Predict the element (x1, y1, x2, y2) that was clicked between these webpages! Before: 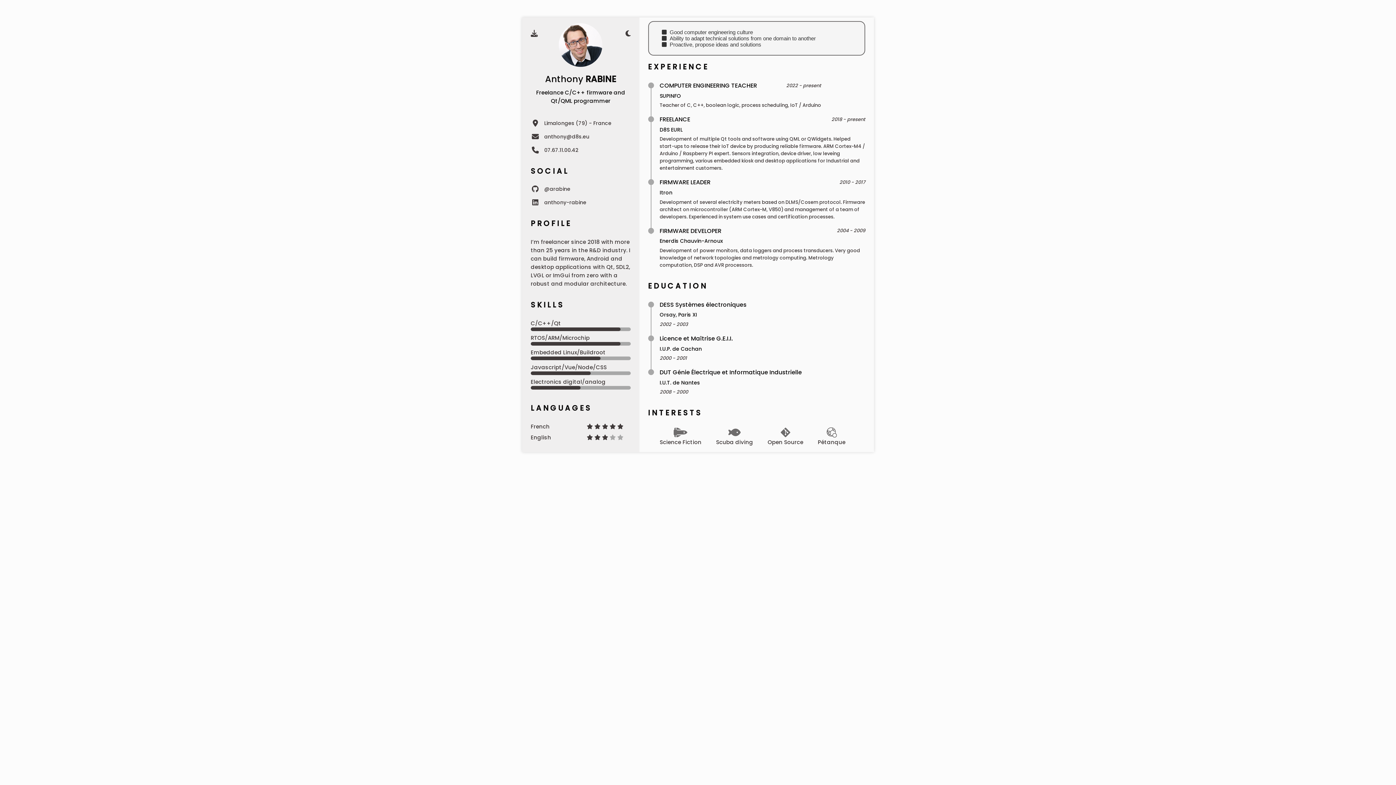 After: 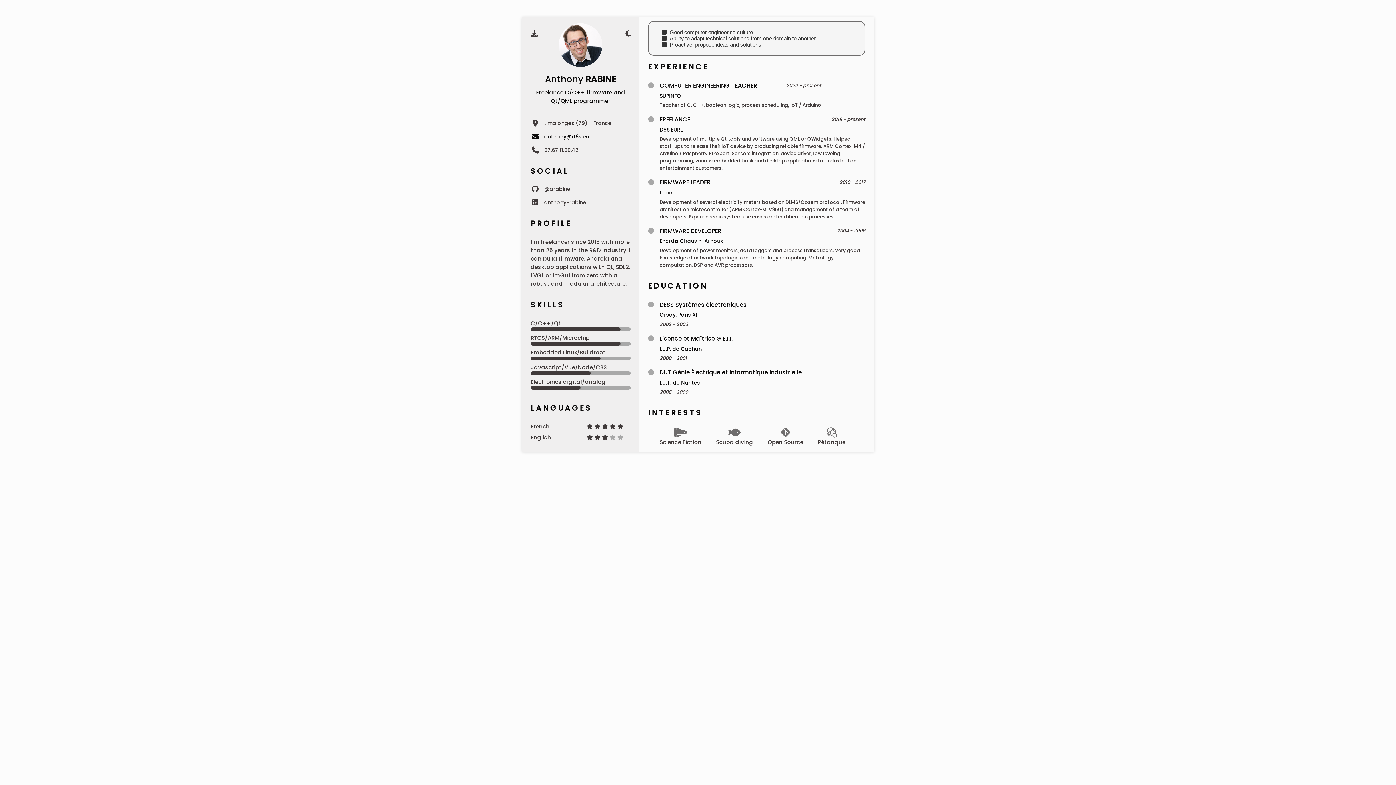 Action: bbox: (530, 133, 589, 140) label: anthony@d8s.eu